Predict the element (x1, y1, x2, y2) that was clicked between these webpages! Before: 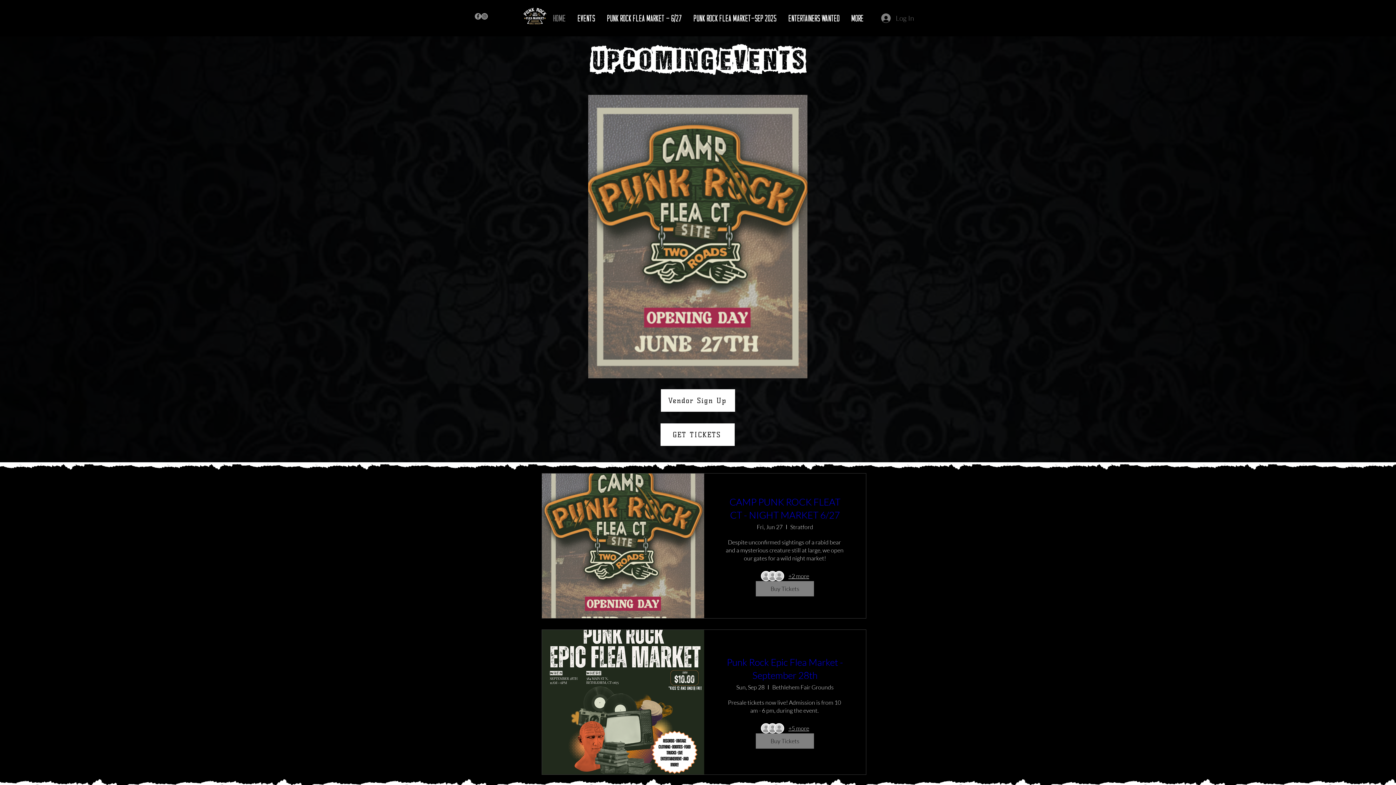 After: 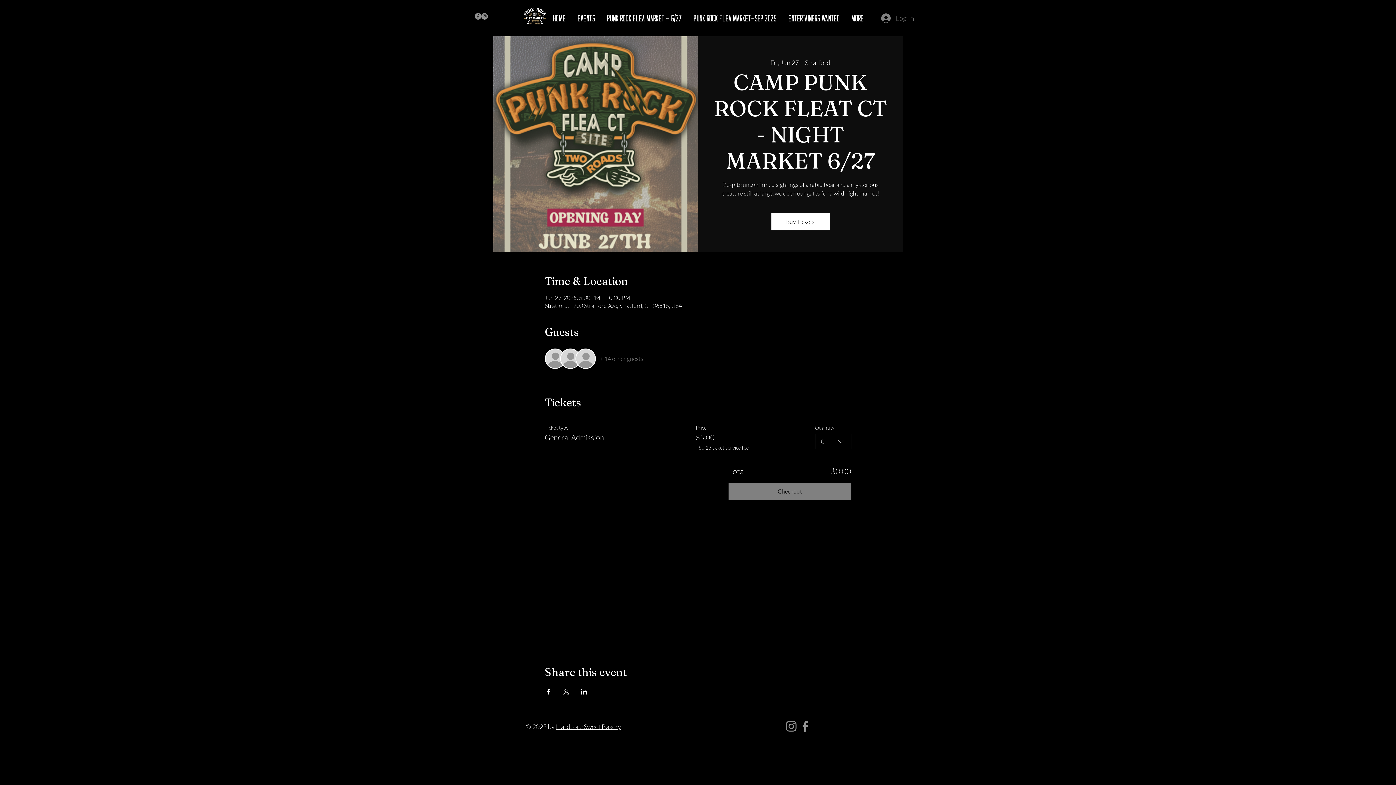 Action: label: Buy Tickets bbox: (756, 581, 814, 596)